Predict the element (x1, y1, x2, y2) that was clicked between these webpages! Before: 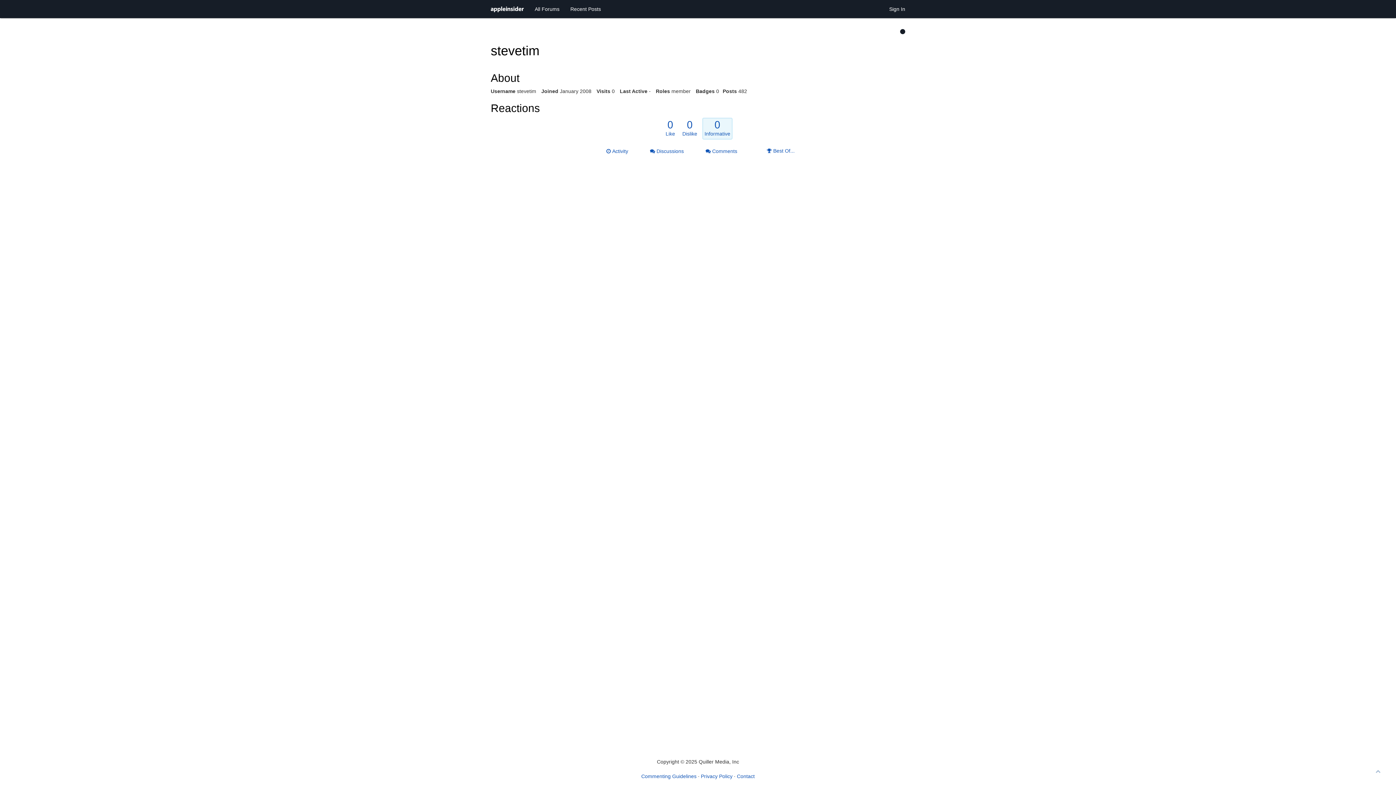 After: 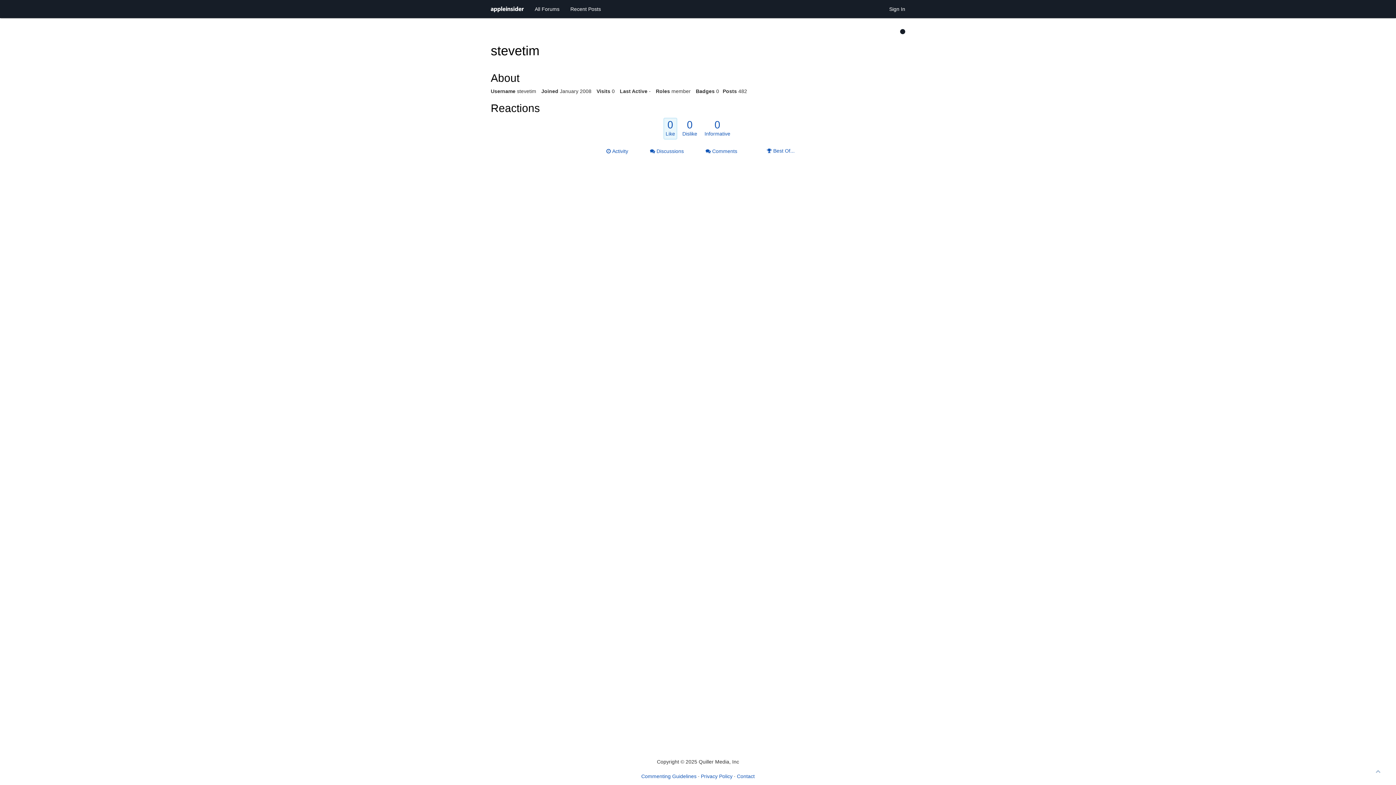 Action: bbox: (665, 120, 675, 136) label: 0
Like